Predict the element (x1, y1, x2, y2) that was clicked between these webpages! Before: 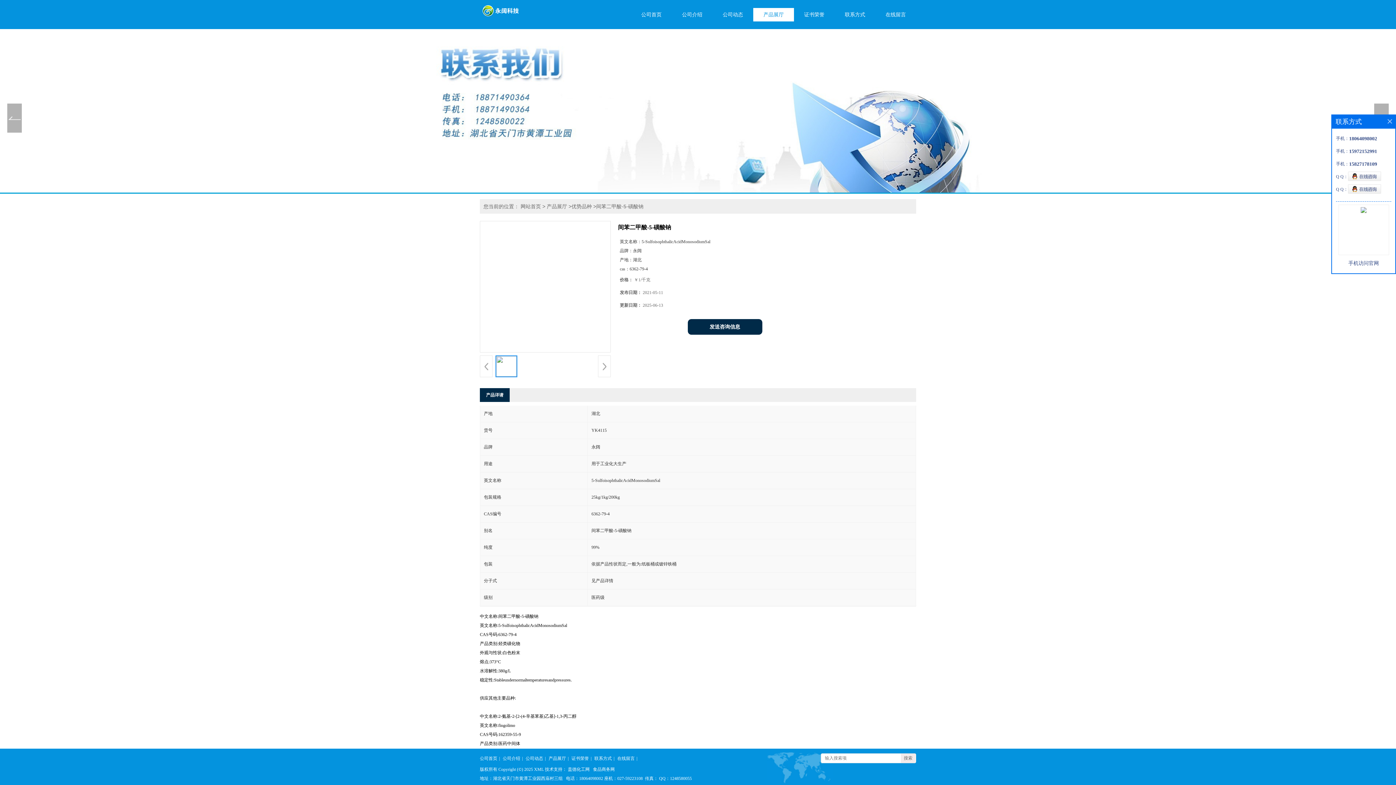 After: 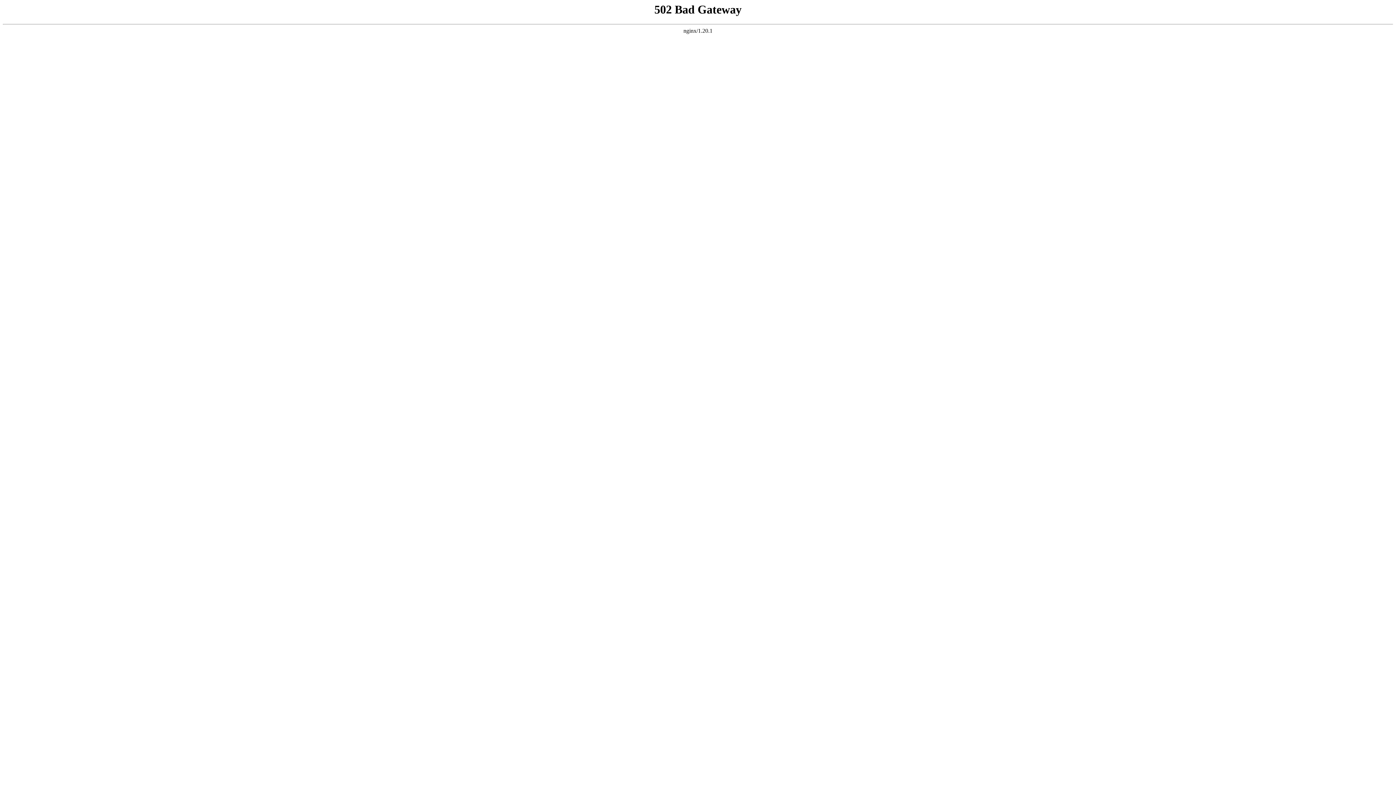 Action: bbox: (546, 203, 567, 209) label: 产品展厅